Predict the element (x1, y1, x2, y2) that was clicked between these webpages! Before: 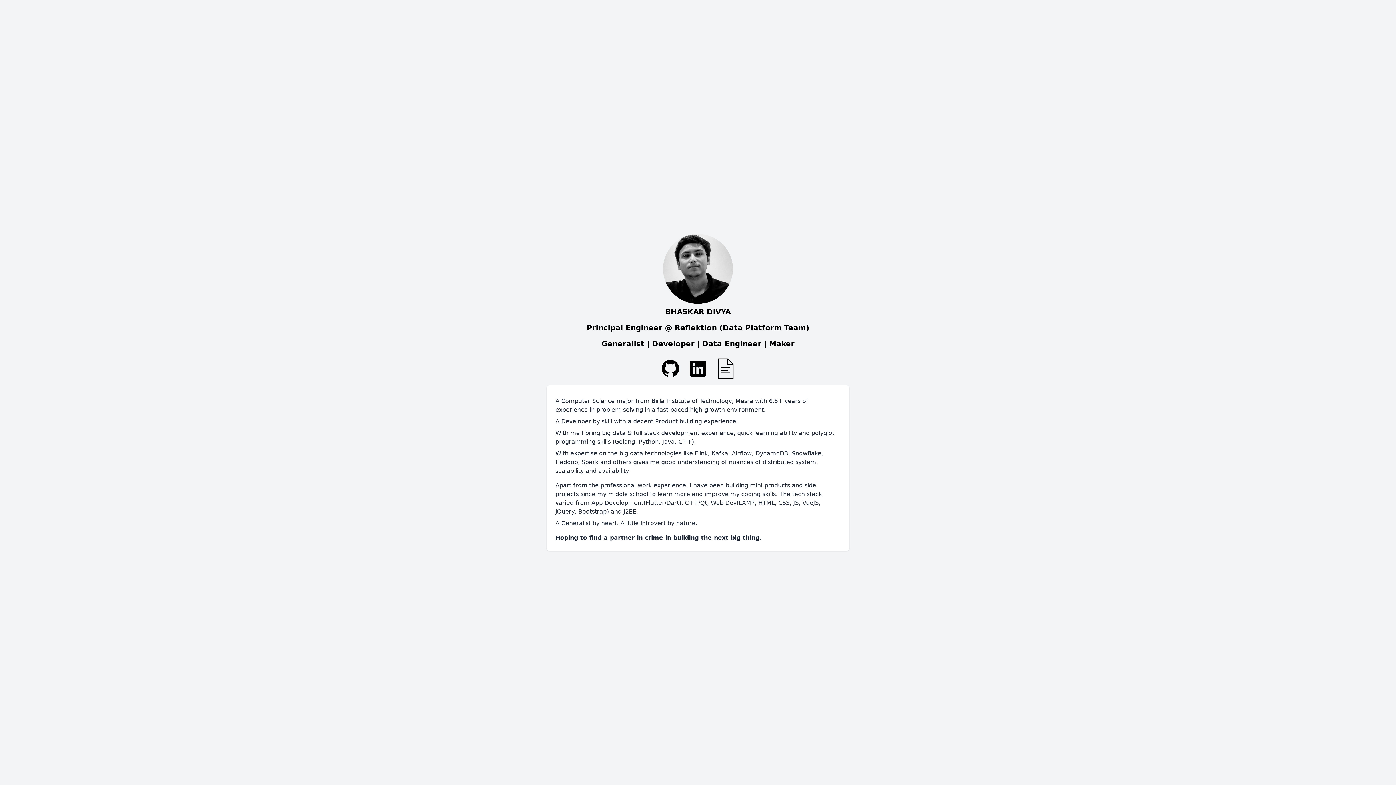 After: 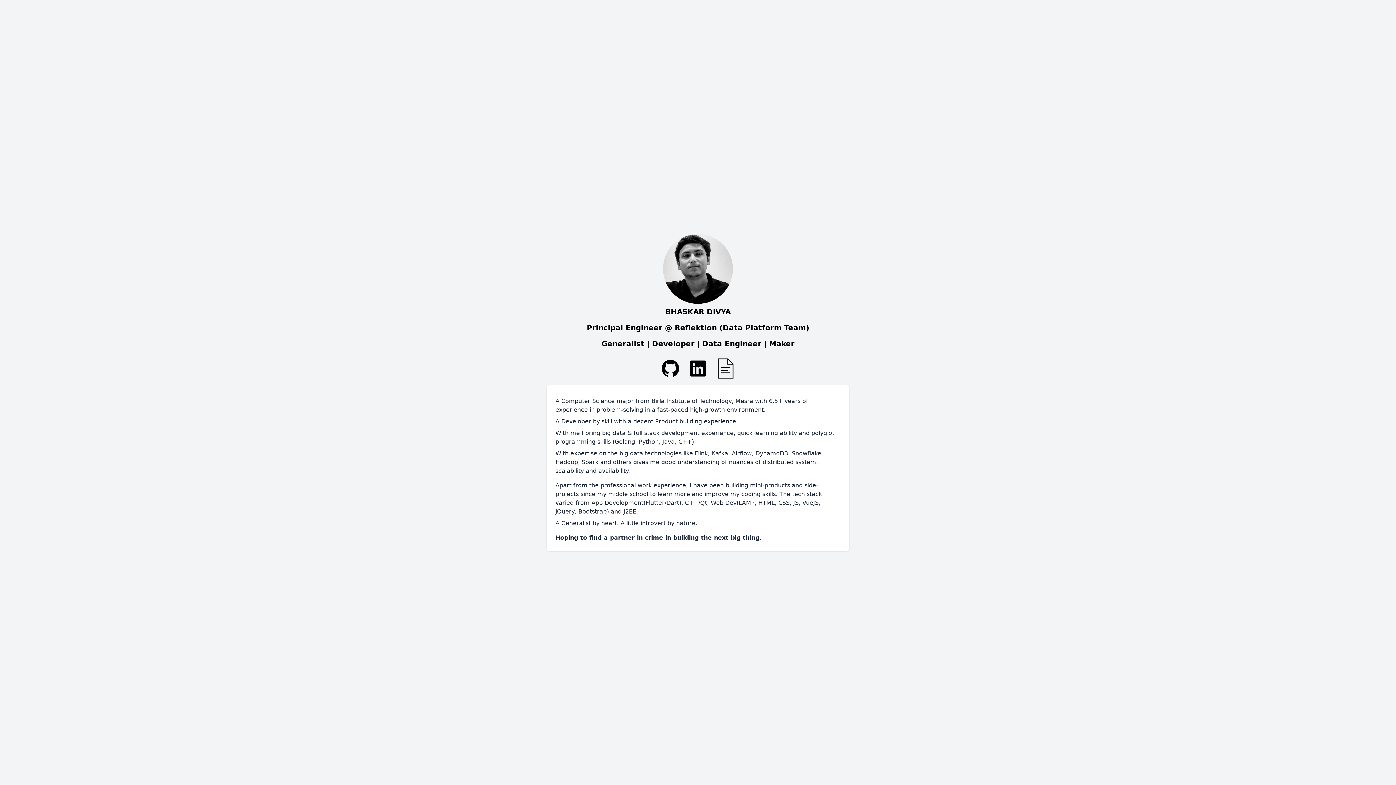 Action: bbox: (687, 357, 709, 379)